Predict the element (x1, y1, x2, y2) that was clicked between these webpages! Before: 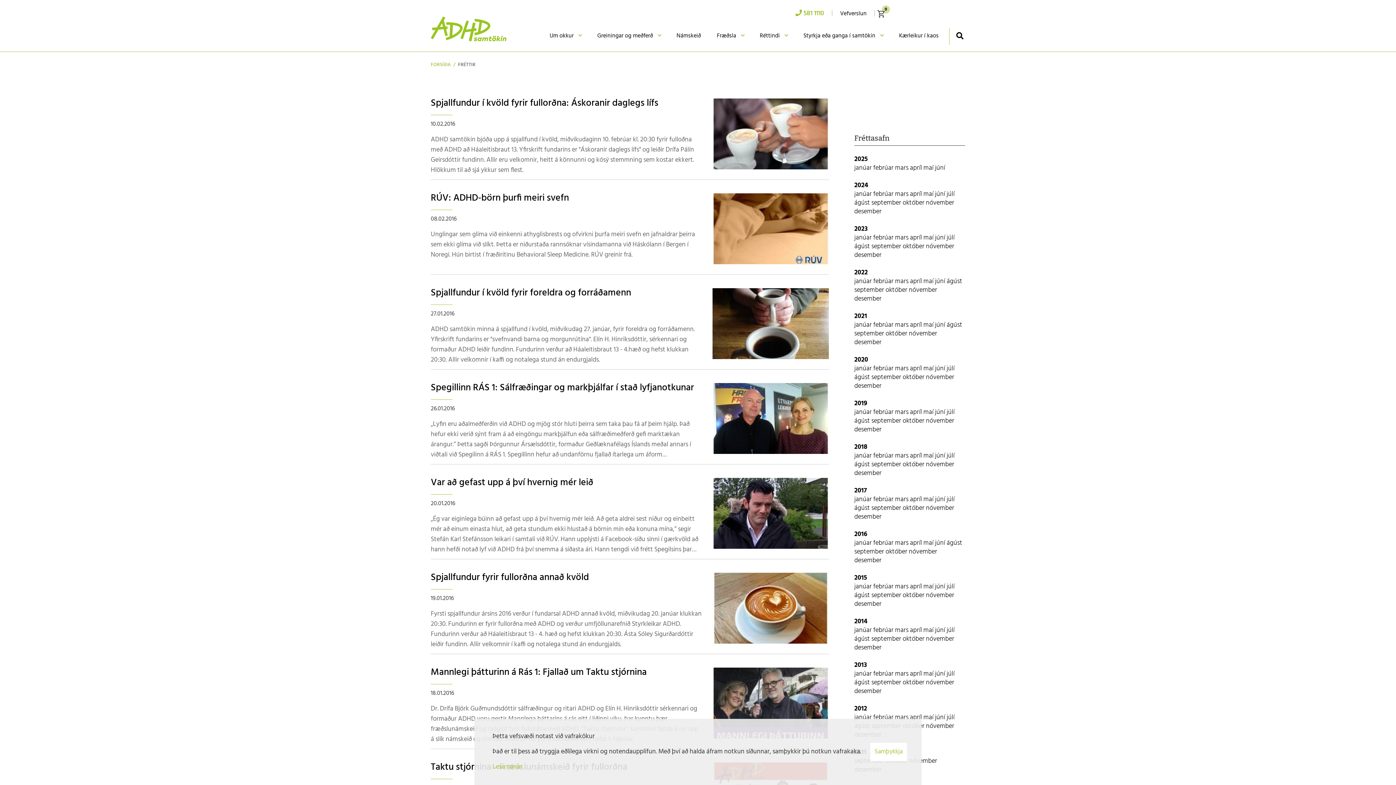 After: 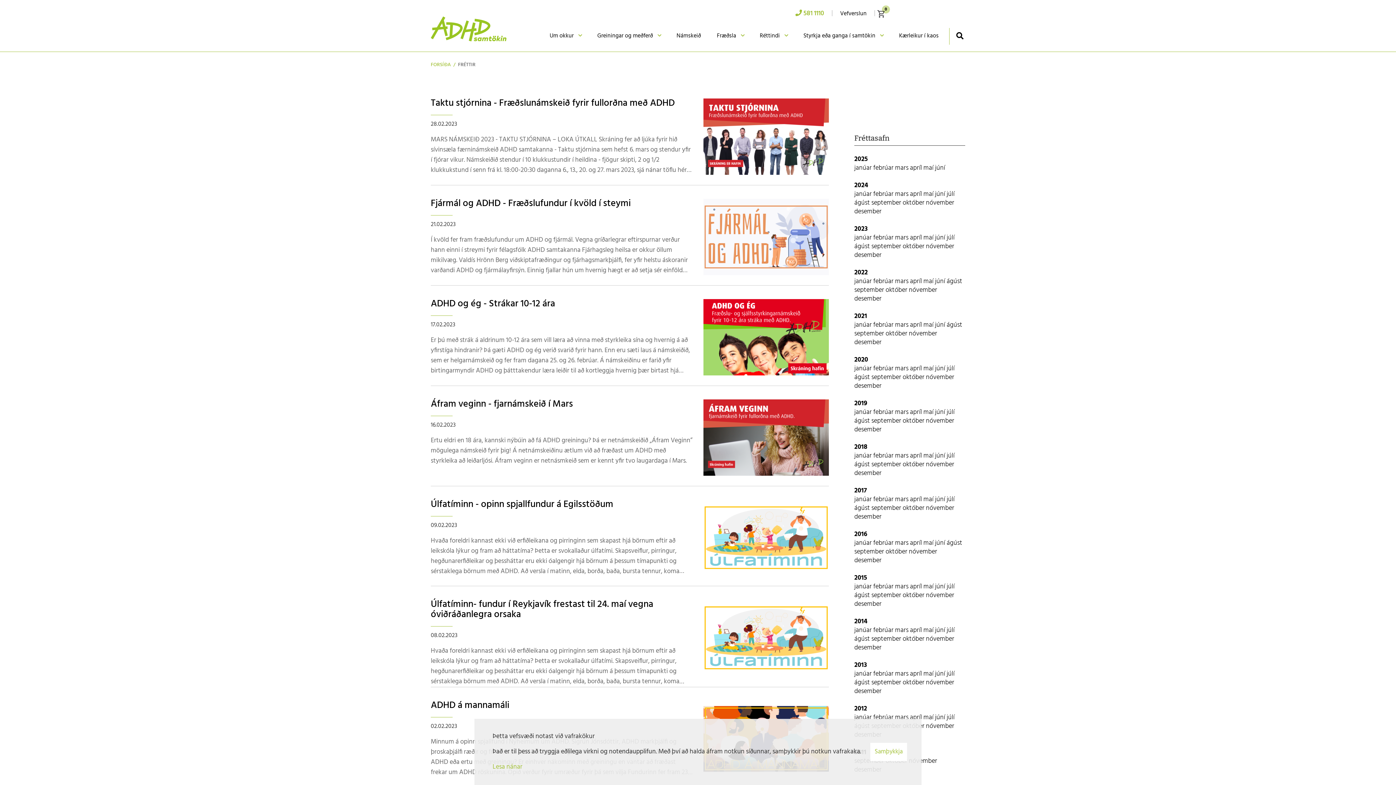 Action: label: febrúar  bbox: (873, 232, 895, 243)